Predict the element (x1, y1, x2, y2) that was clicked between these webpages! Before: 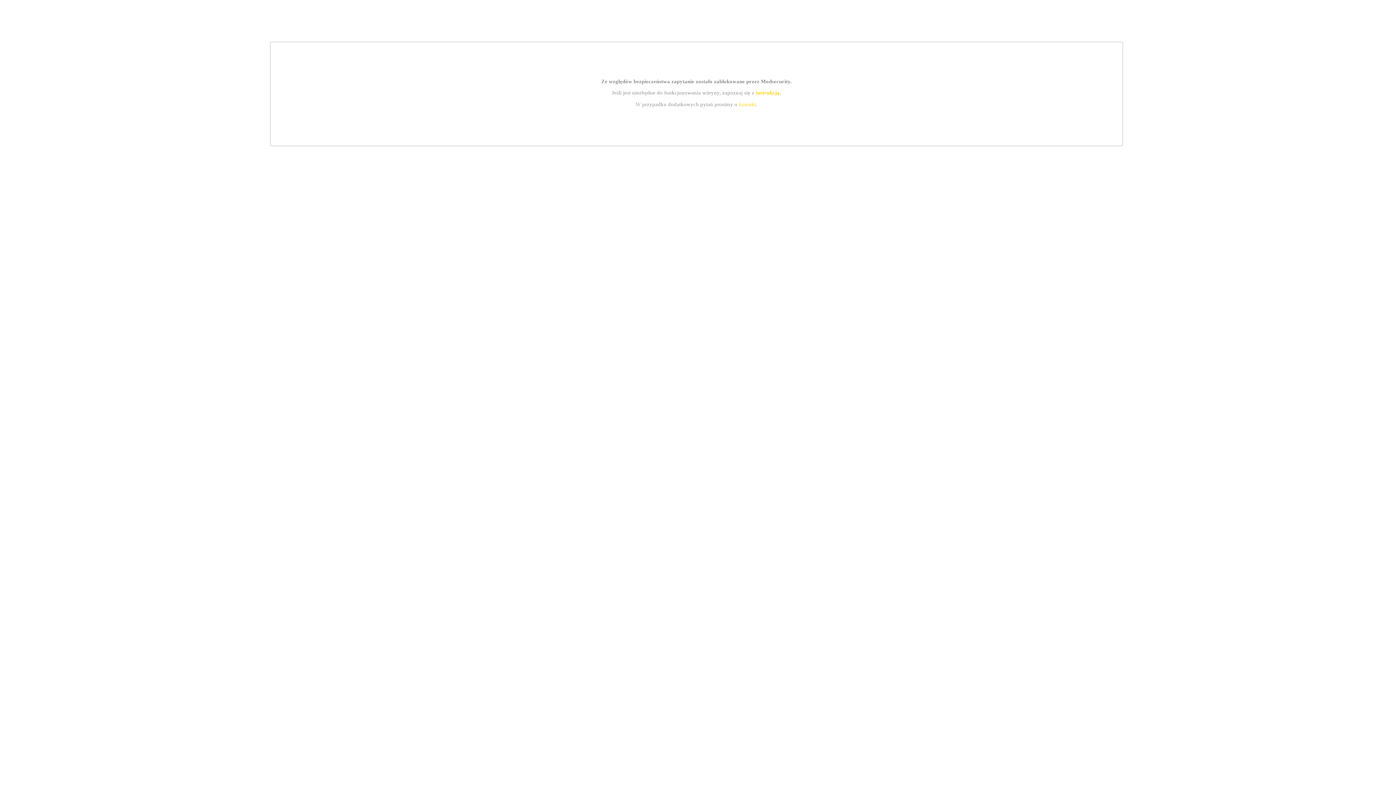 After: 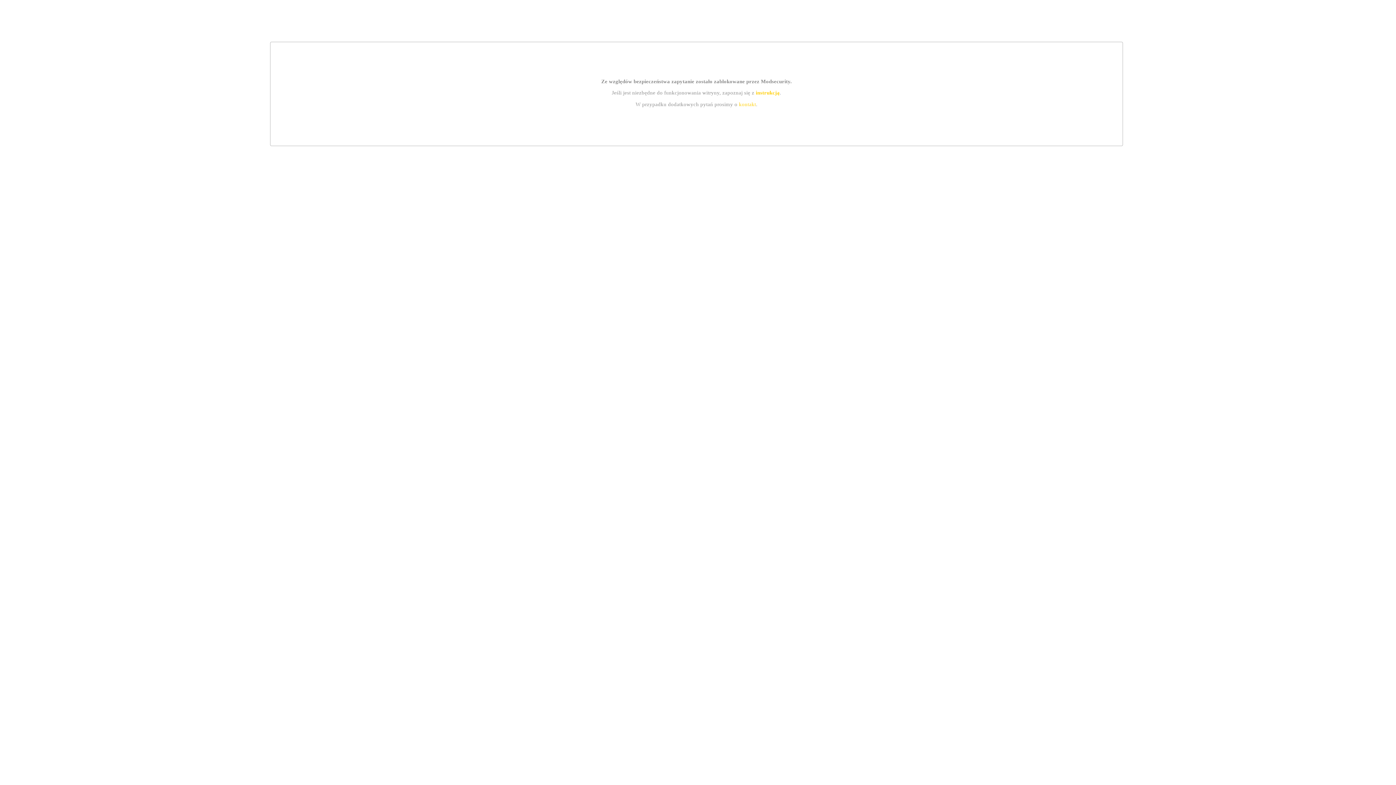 Action: label: kontakt bbox: (739, 101, 756, 107)